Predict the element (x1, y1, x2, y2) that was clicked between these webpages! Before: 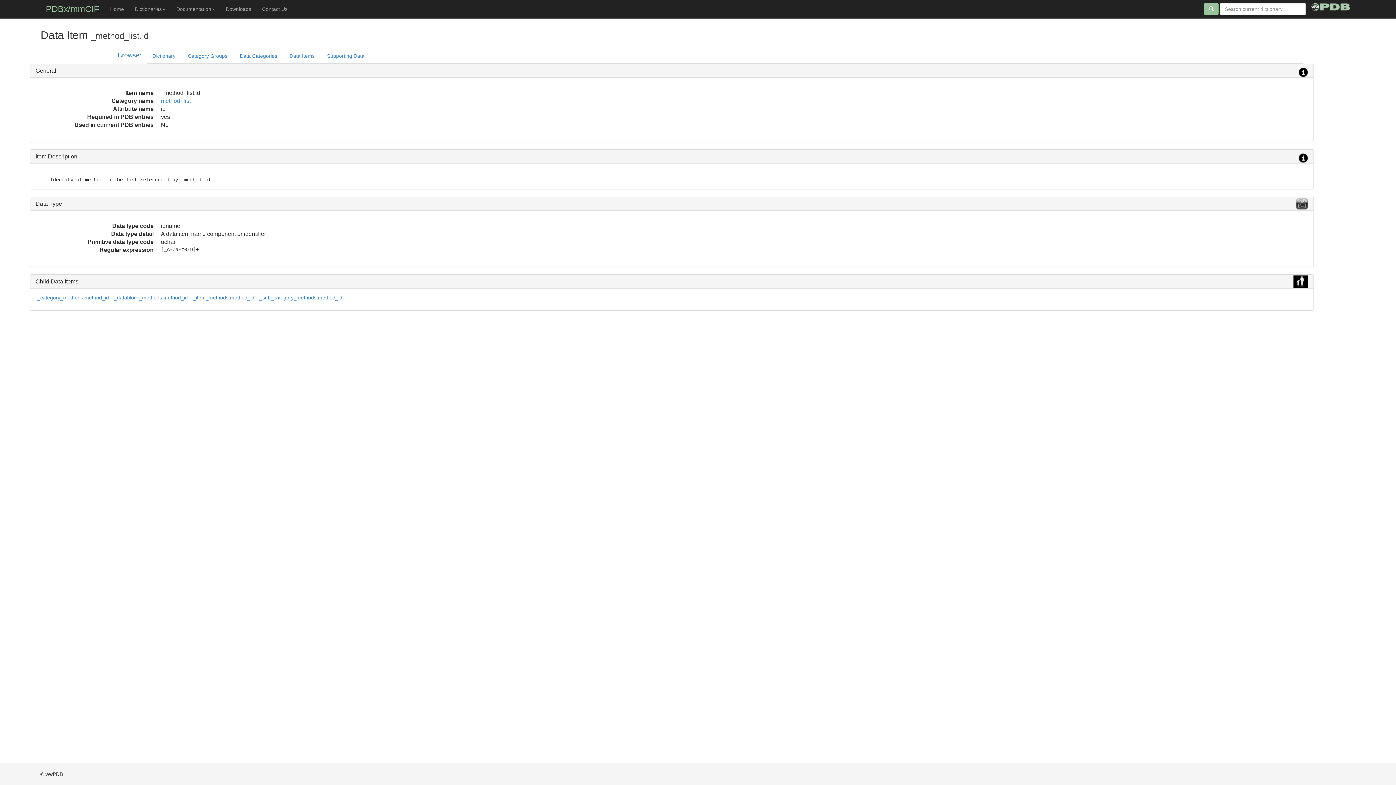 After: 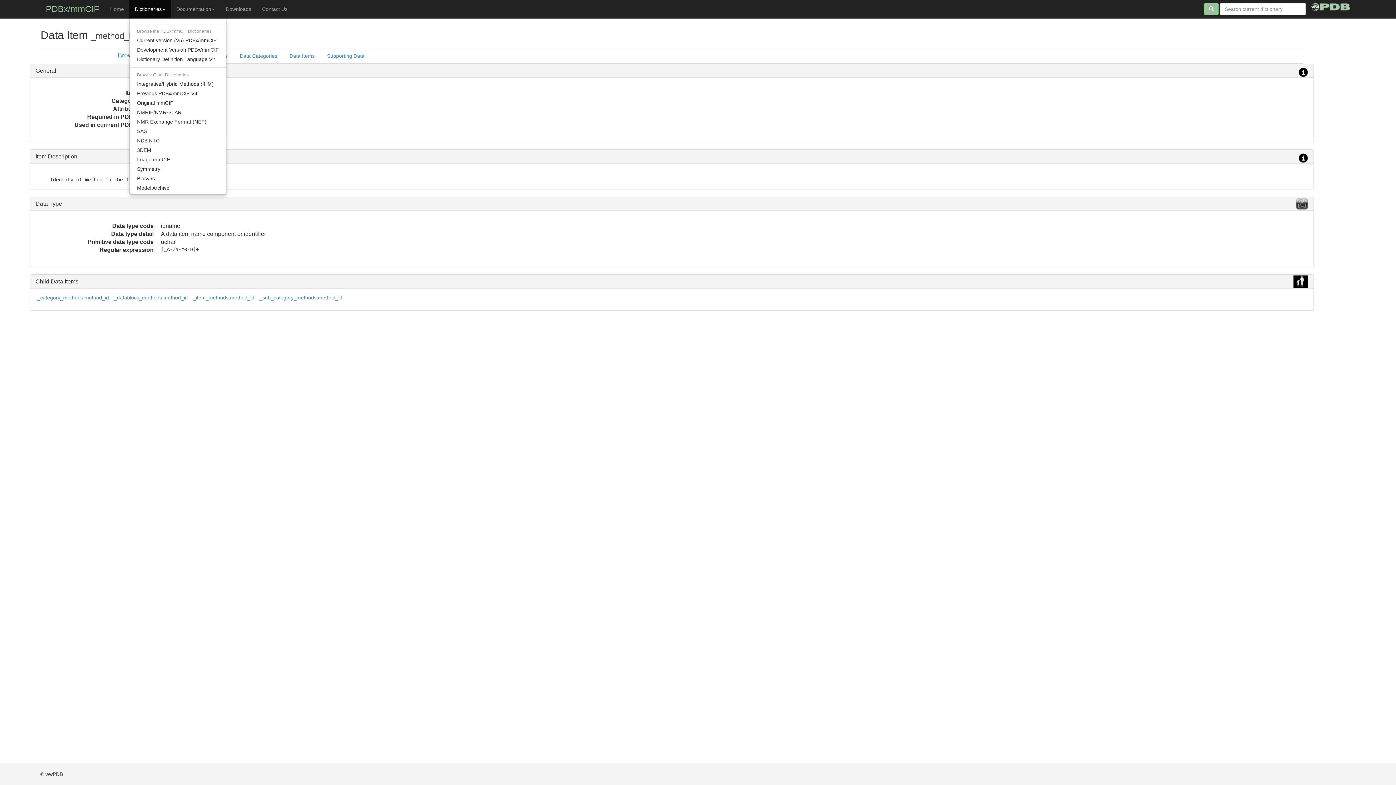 Action: label: Dictionaries bbox: (129, 0, 170, 18)